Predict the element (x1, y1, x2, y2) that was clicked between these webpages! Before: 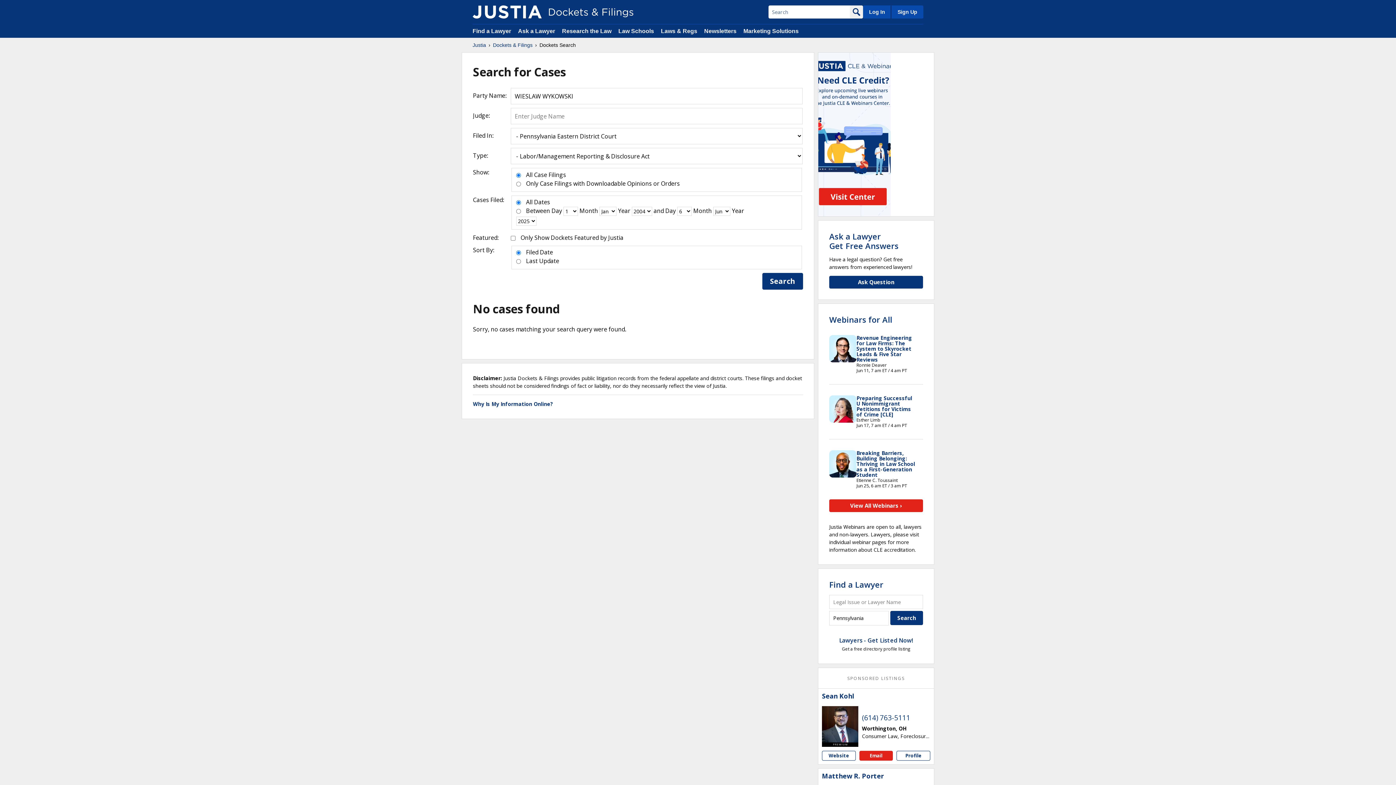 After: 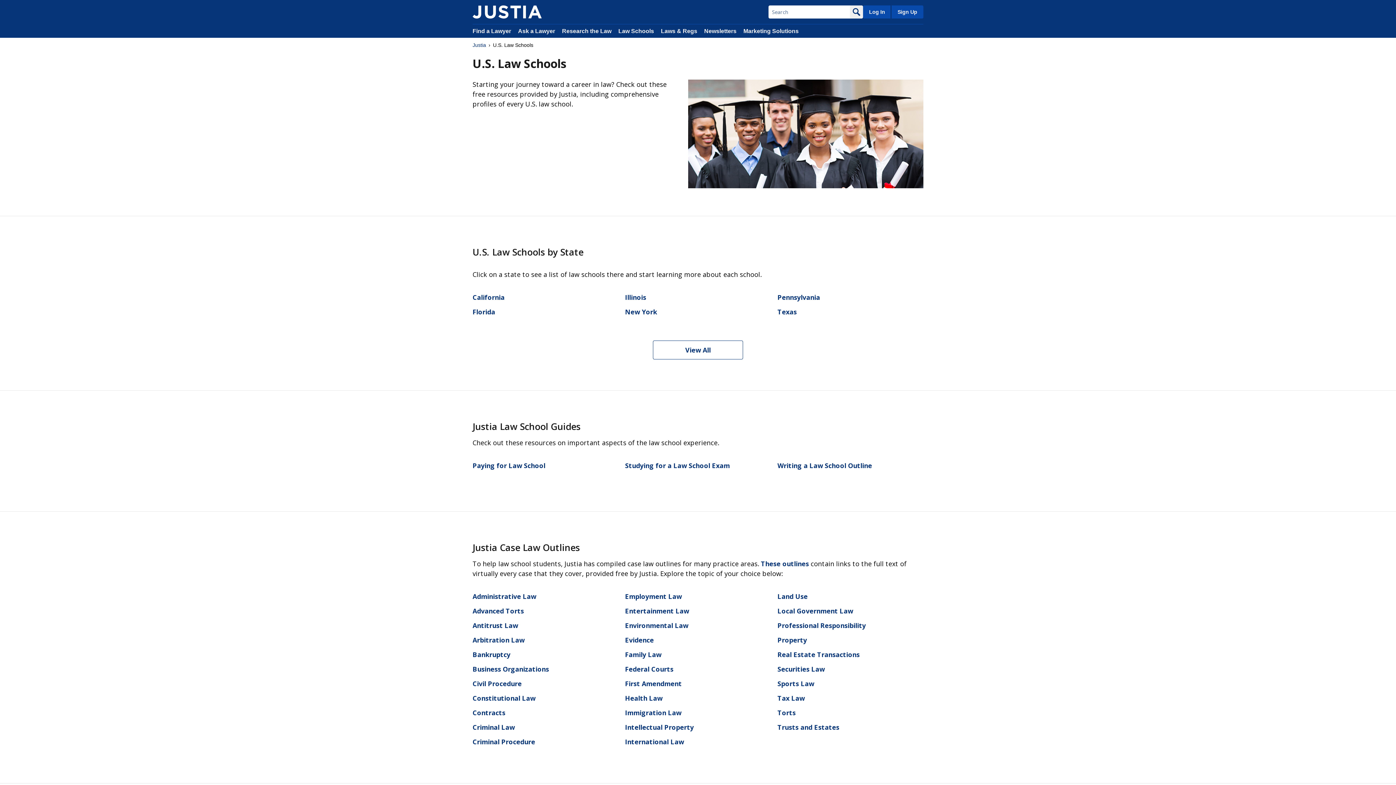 Action: label: Law Schools bbox: (618, 28, 654, 34)